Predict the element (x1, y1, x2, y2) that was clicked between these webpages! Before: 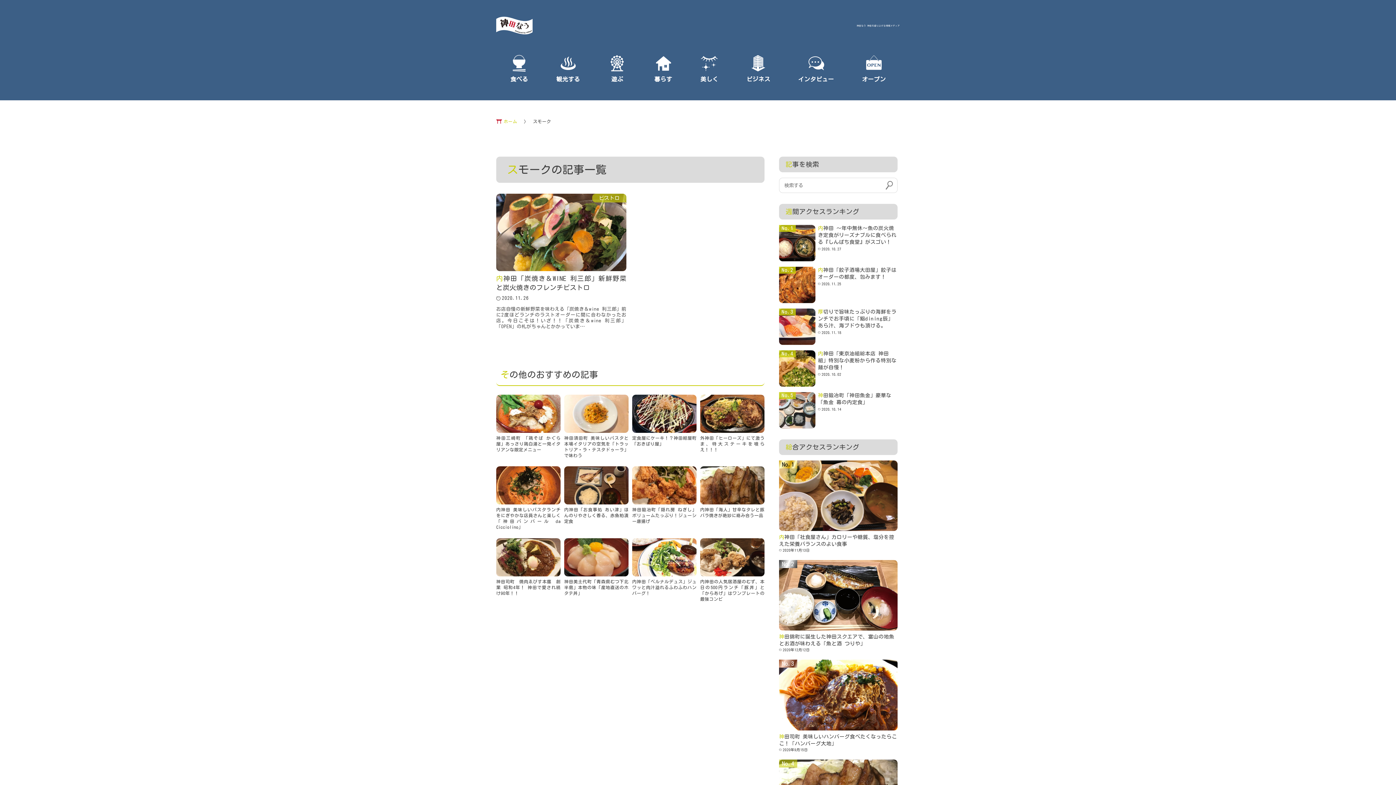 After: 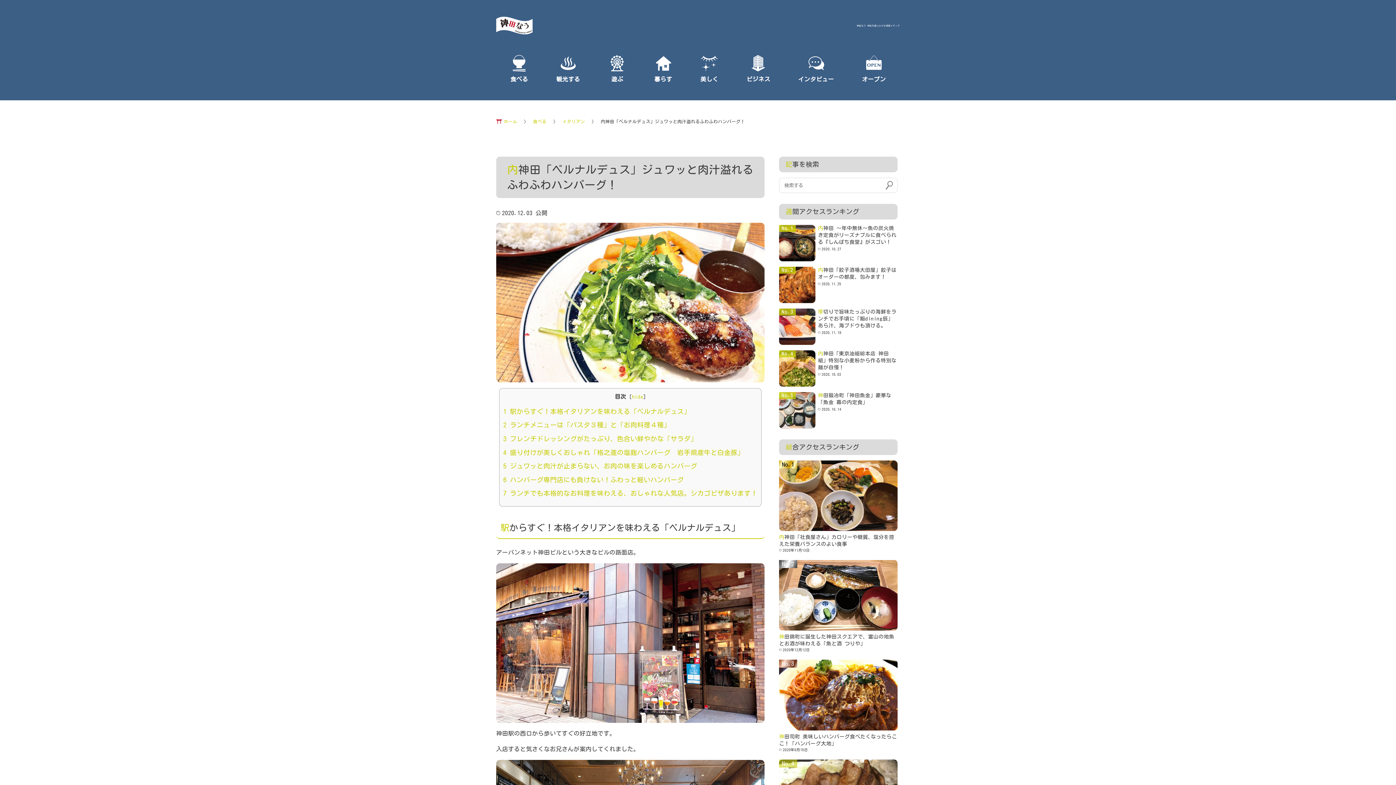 Action: bbox: (632, 538, 696, 596) label: 内神田「ベルナルデュス」ジュワッと肉汁溢れるふわふわハンバーグ！